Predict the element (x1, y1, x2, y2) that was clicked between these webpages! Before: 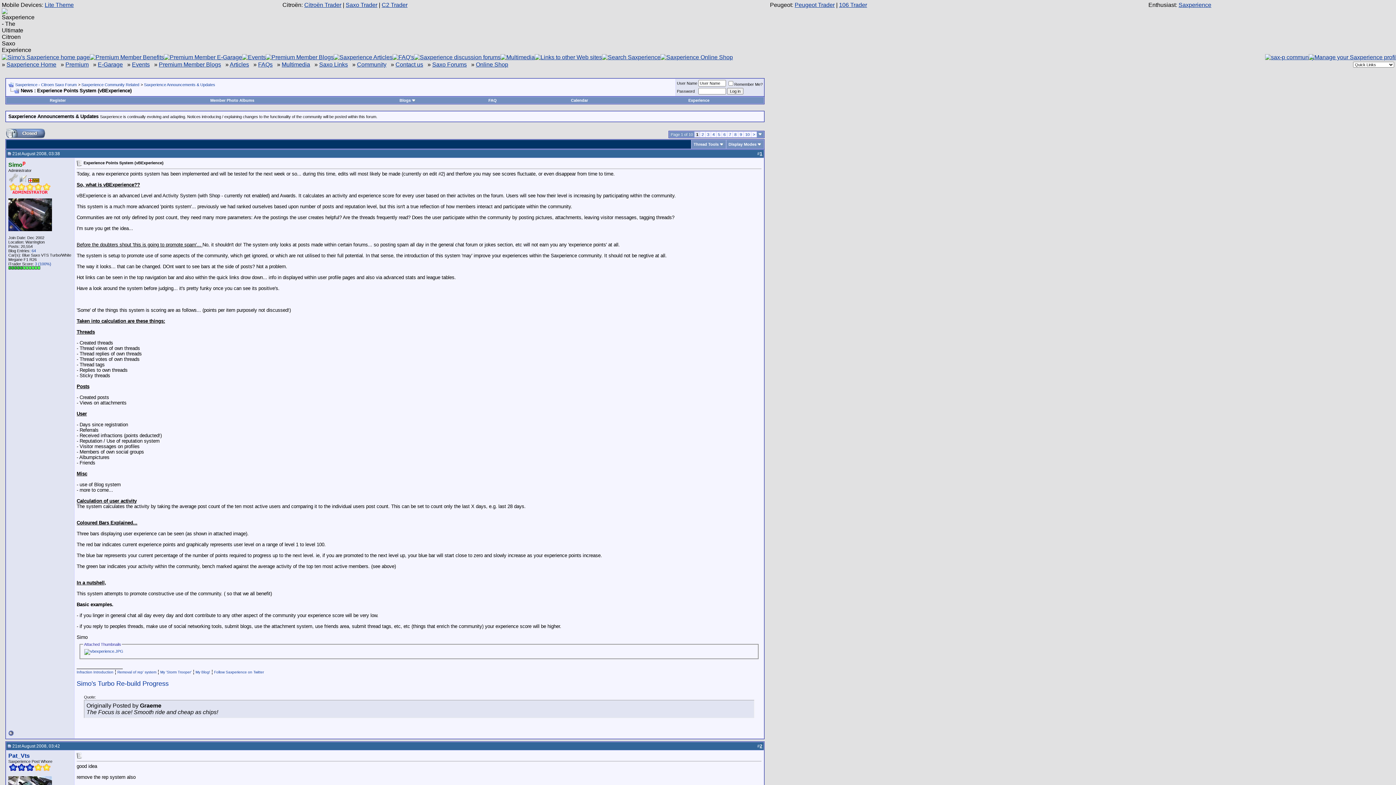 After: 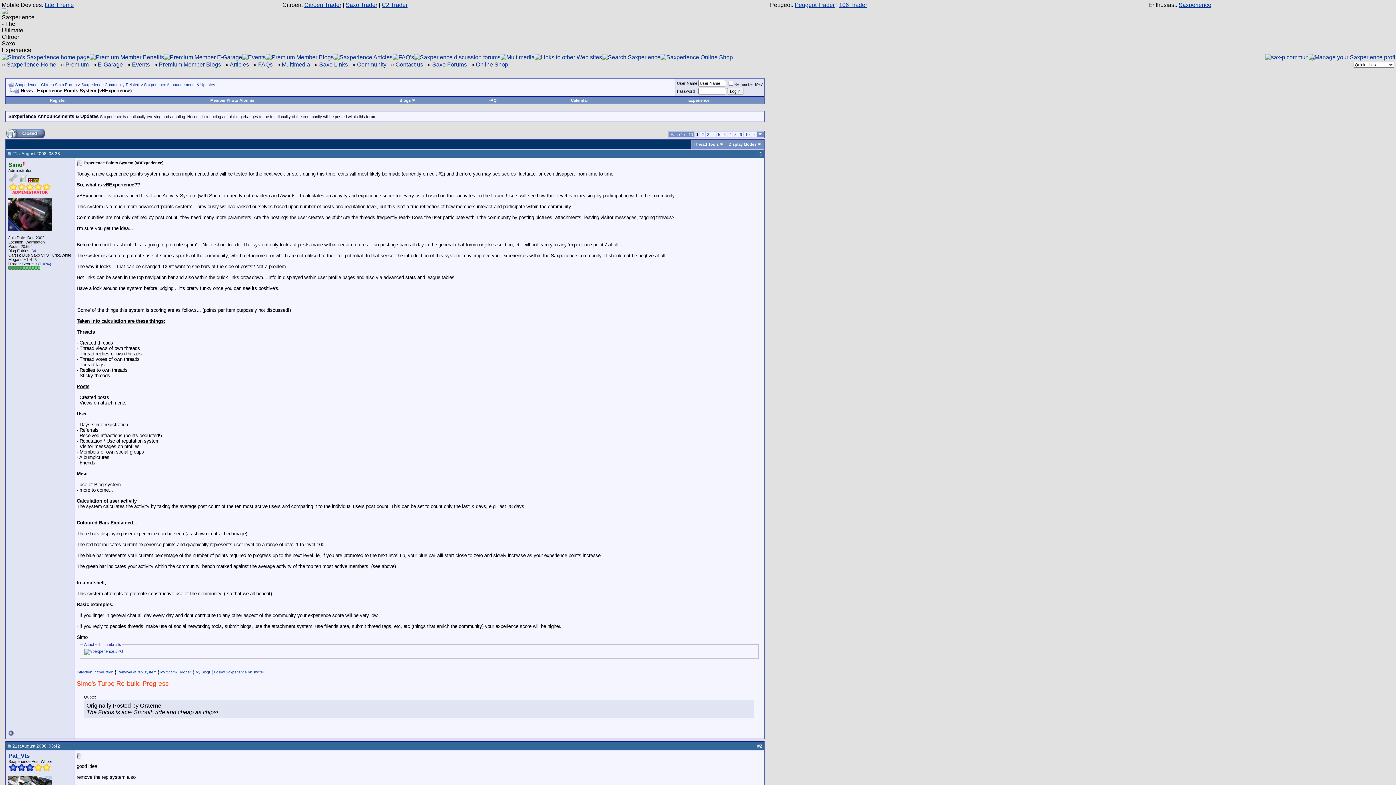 Action: bbox: (76, 680, 168, 687) label: Simo's Turbo Re-build Progress